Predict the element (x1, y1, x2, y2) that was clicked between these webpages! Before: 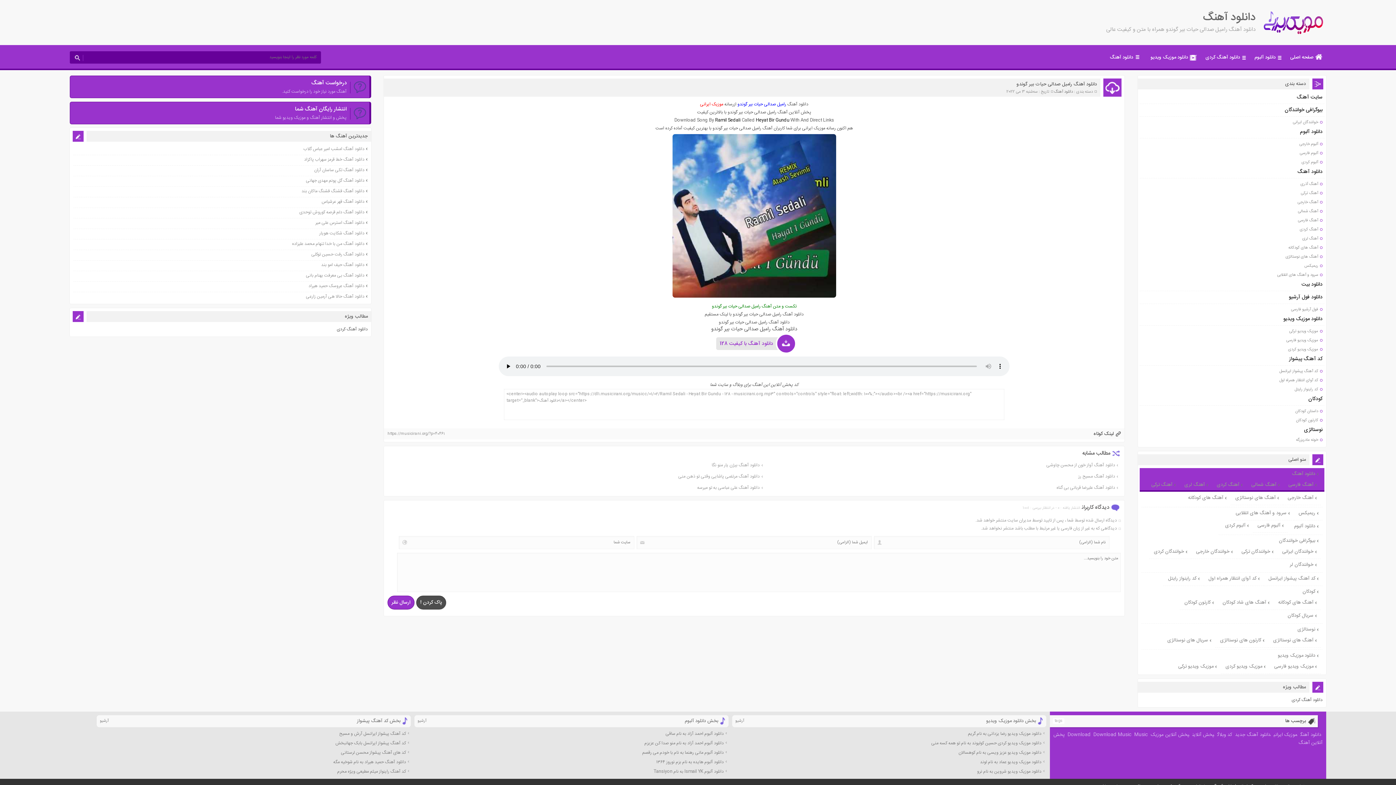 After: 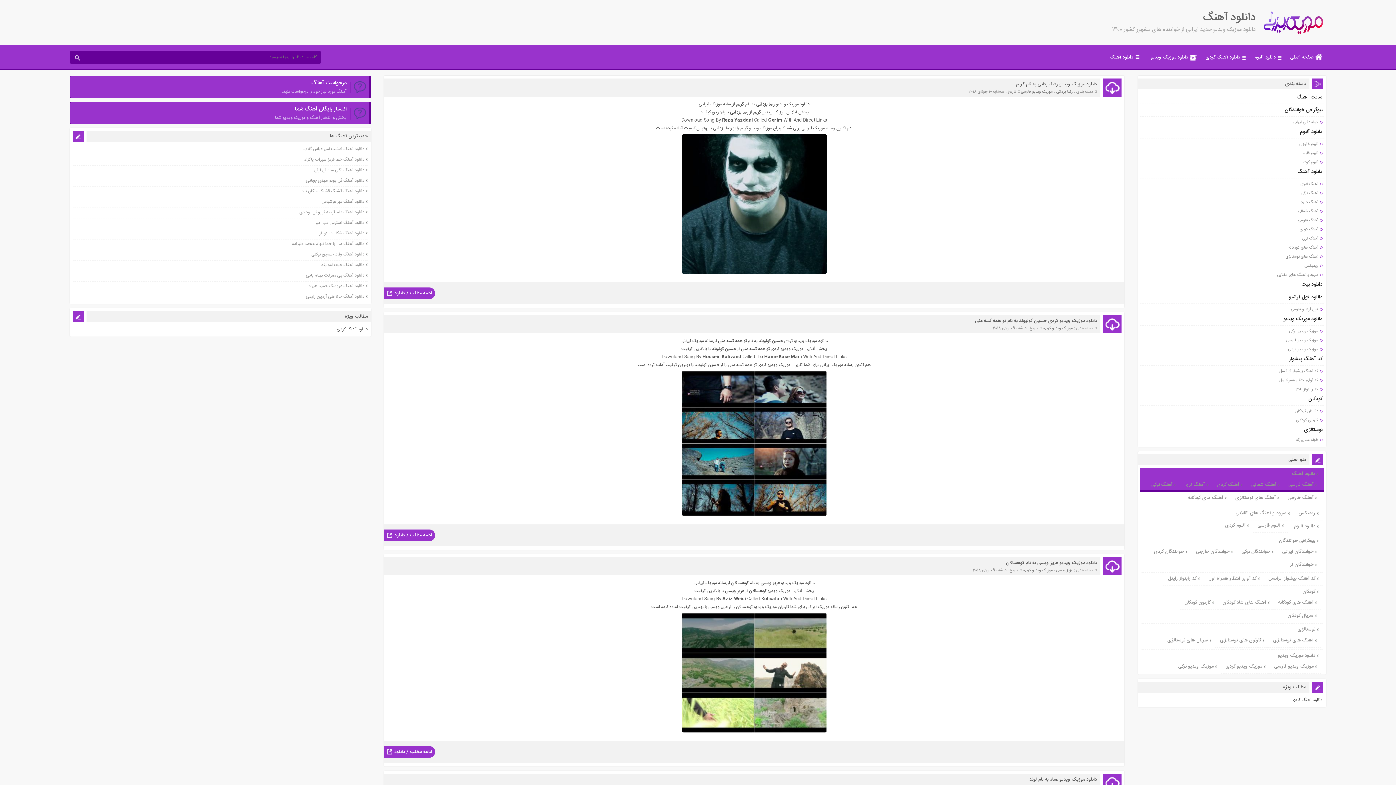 Action: label: آرشیو bbox: (735, 718, 744, 724)